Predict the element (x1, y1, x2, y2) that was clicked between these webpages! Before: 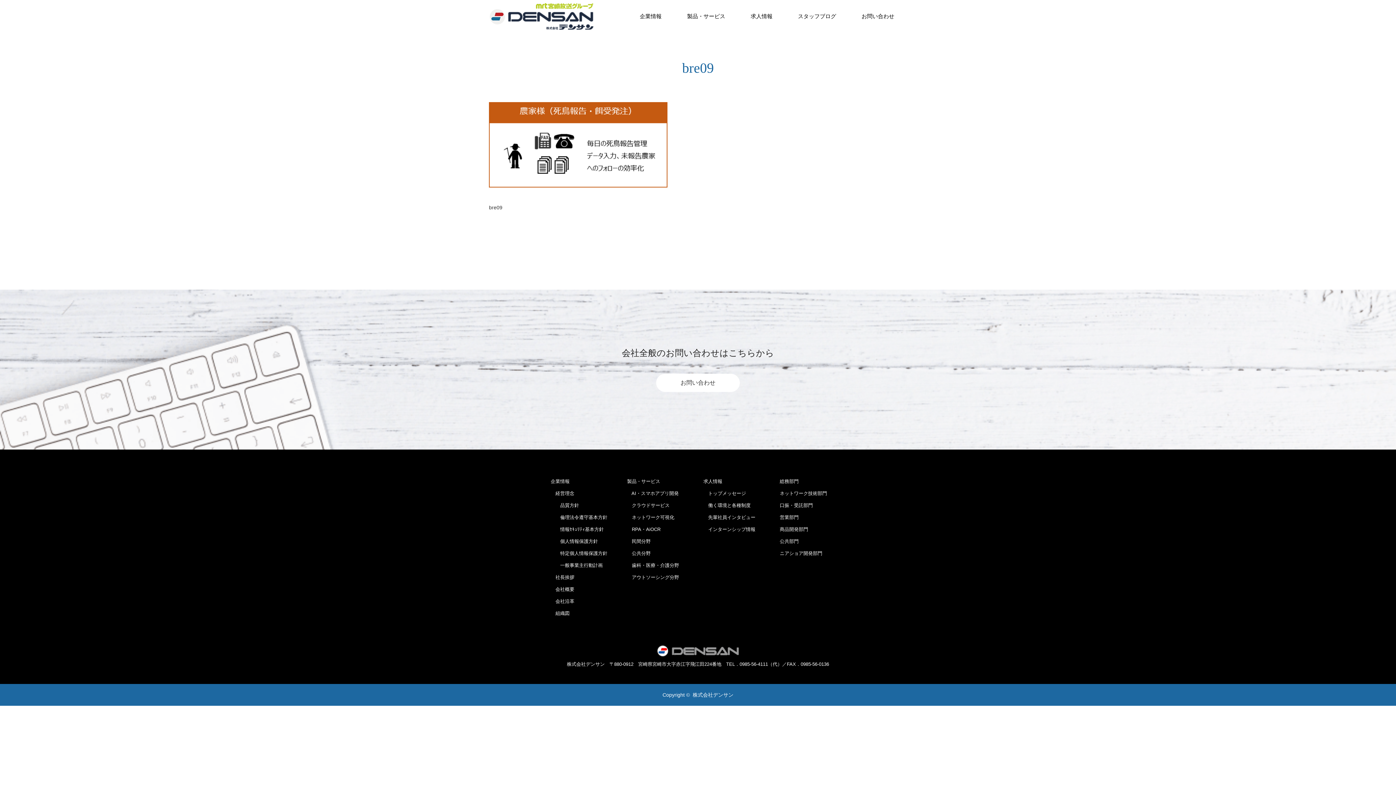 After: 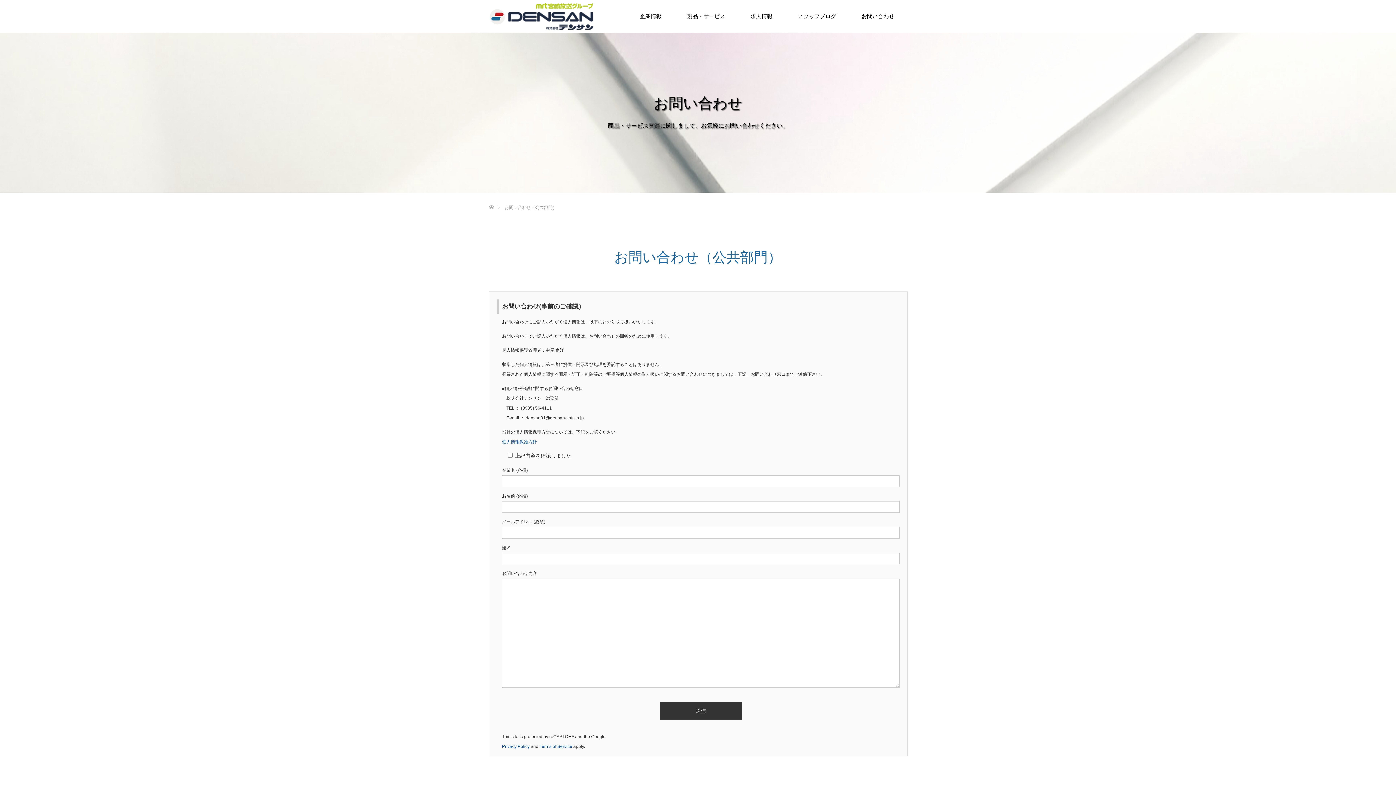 Action: label: 公共部門 bbox: (780, 537, 845, 546)